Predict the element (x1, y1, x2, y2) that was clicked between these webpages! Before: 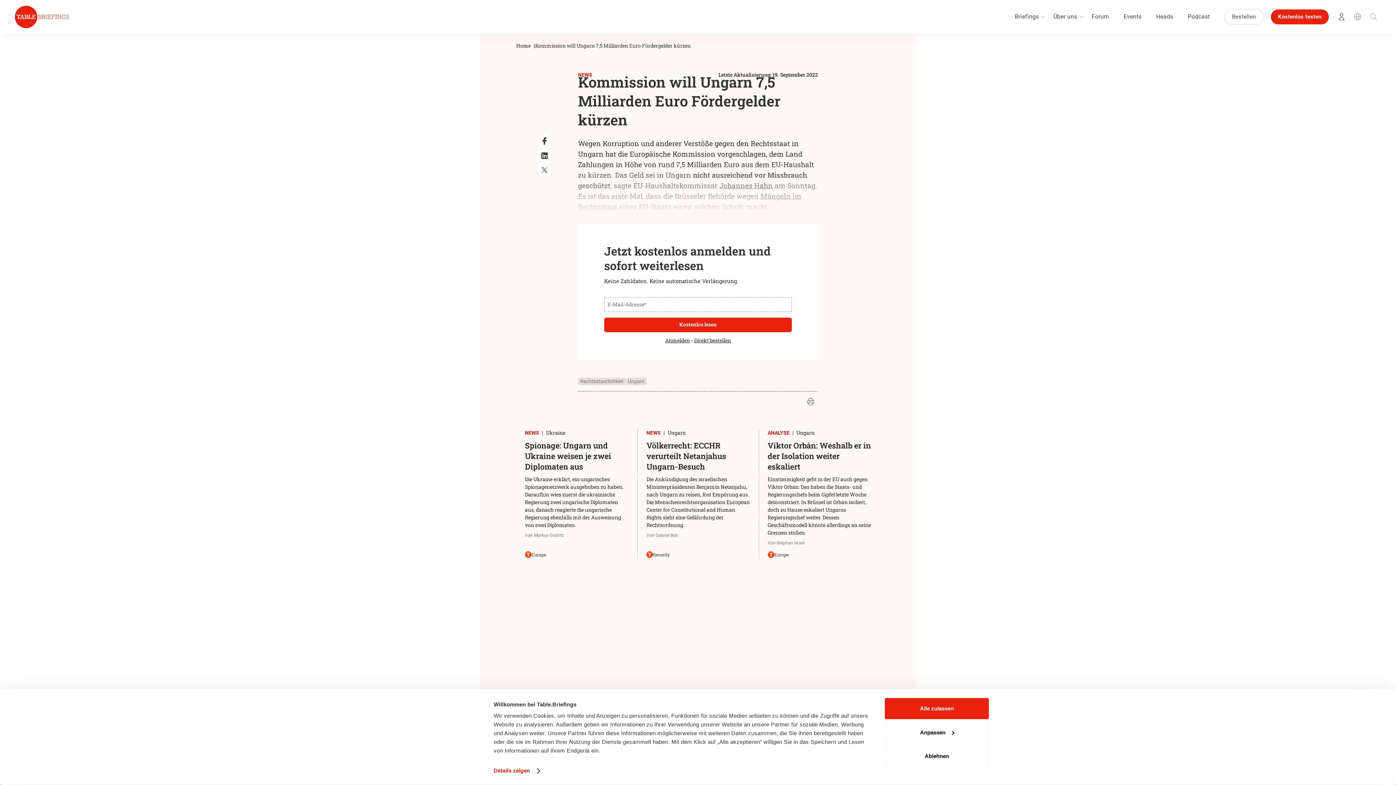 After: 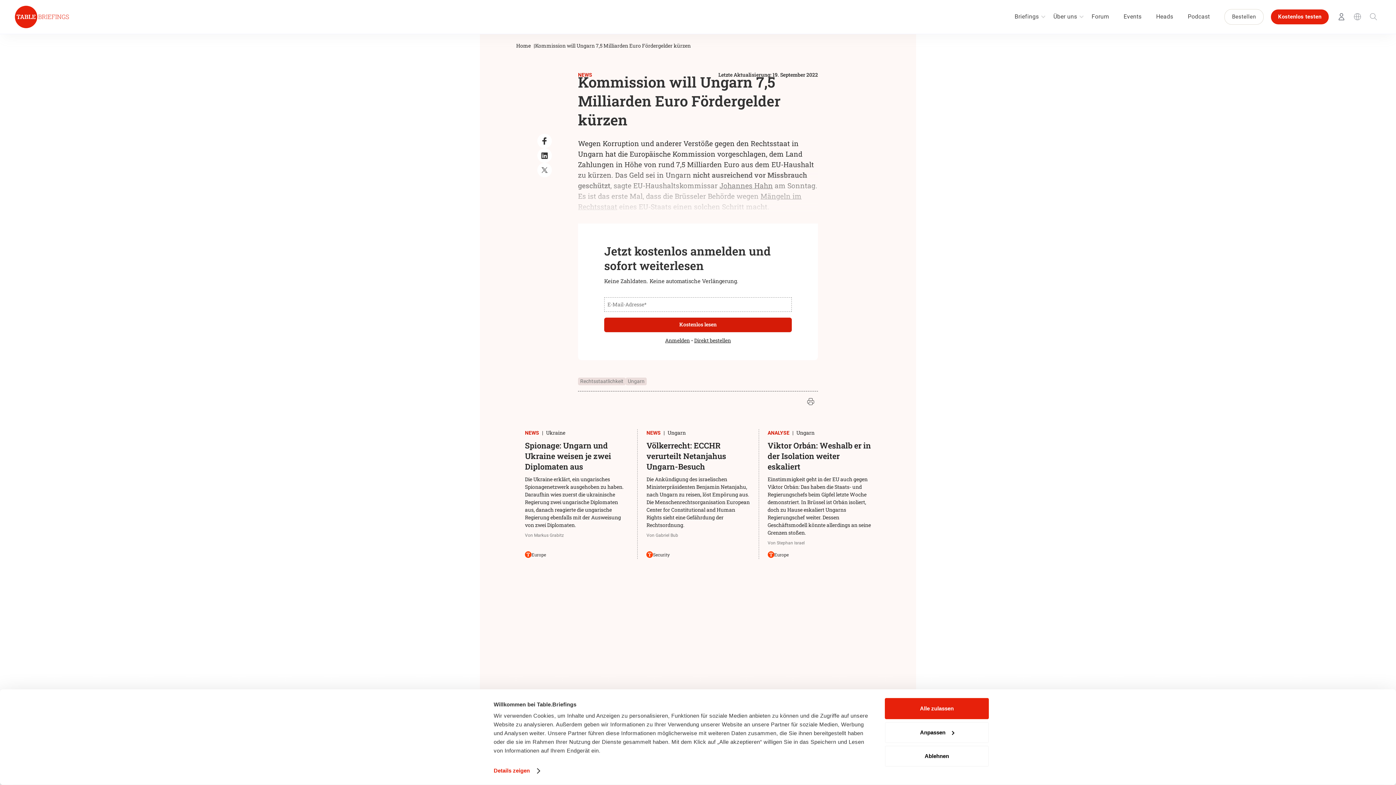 Action: label: Kostenlos lesen bbox: (604, 317, 792, 332)